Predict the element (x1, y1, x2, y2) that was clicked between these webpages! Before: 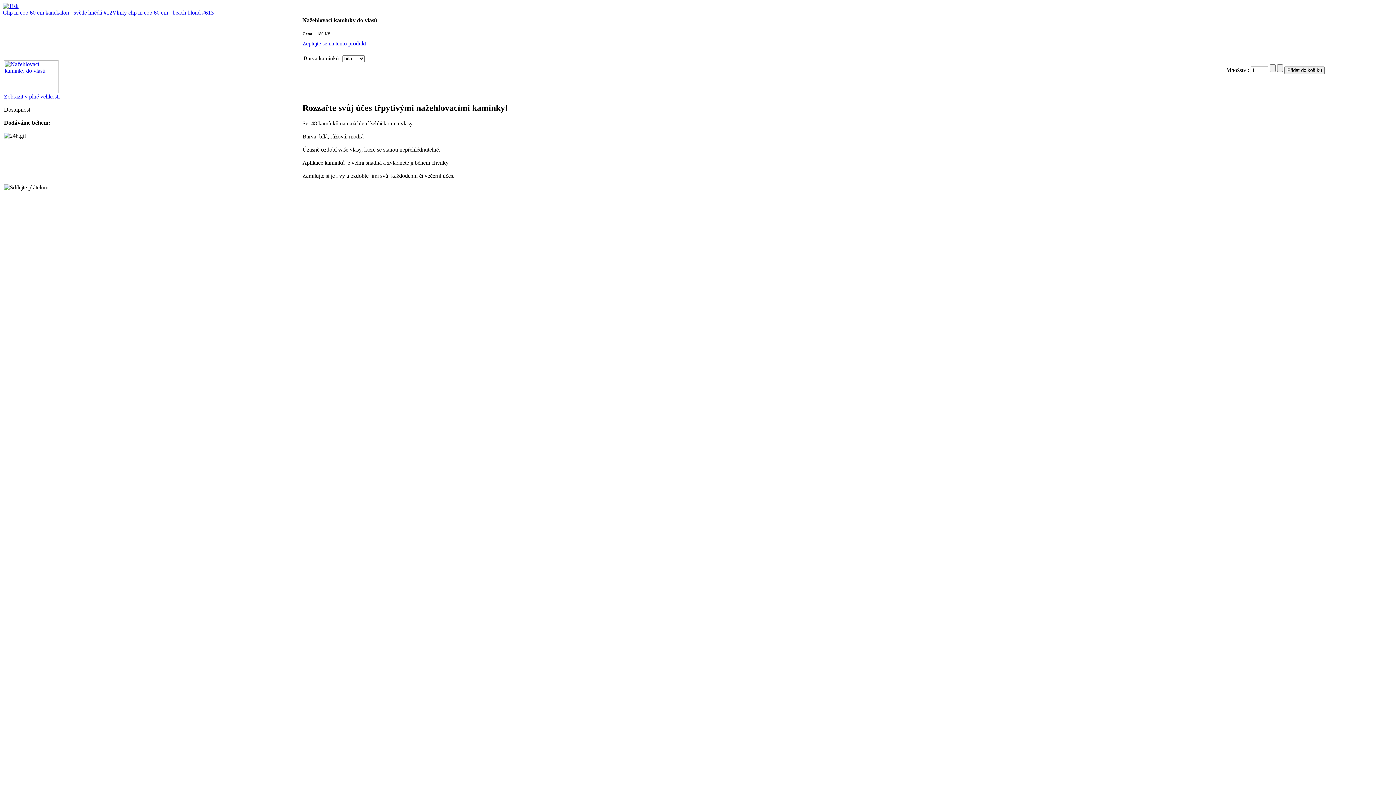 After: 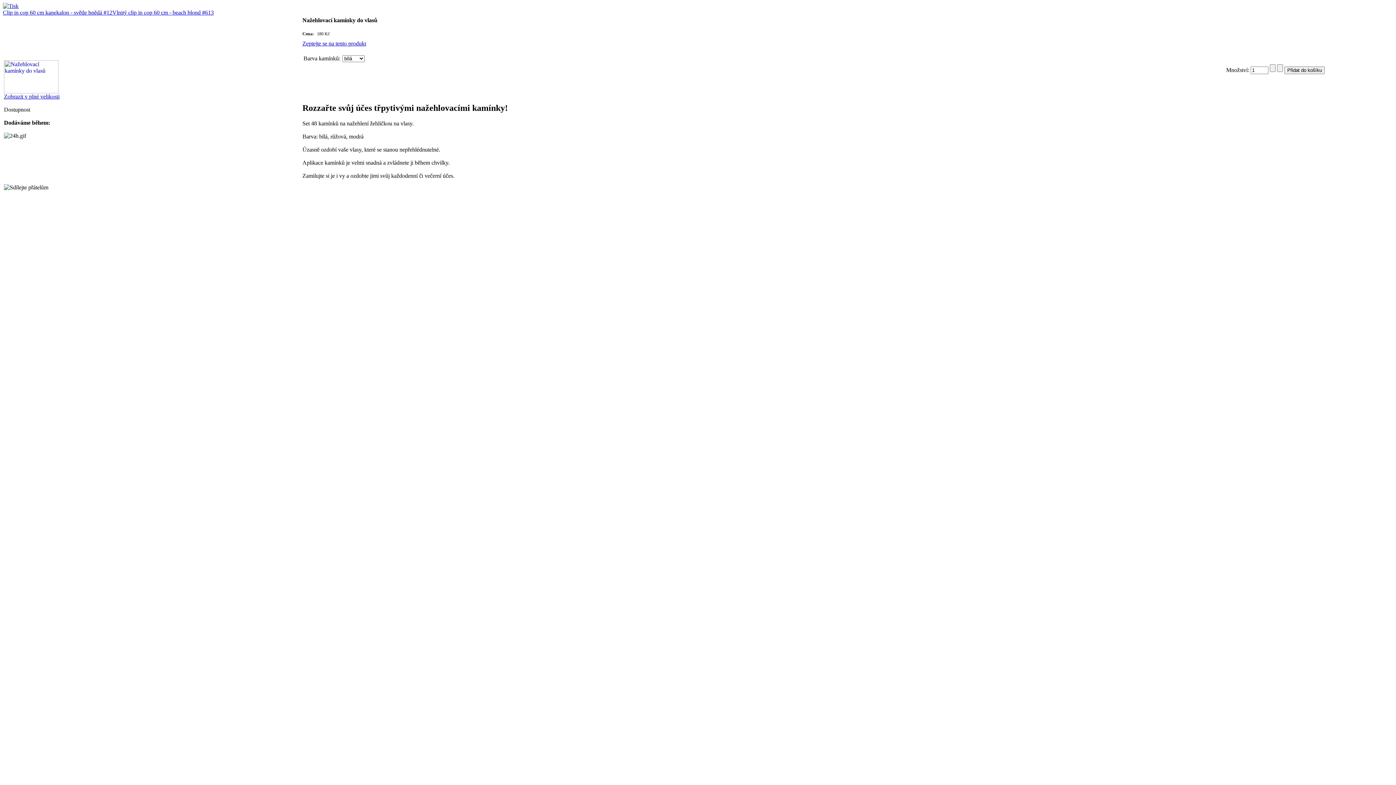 Action: bbox: (2, 1, 18, 7)